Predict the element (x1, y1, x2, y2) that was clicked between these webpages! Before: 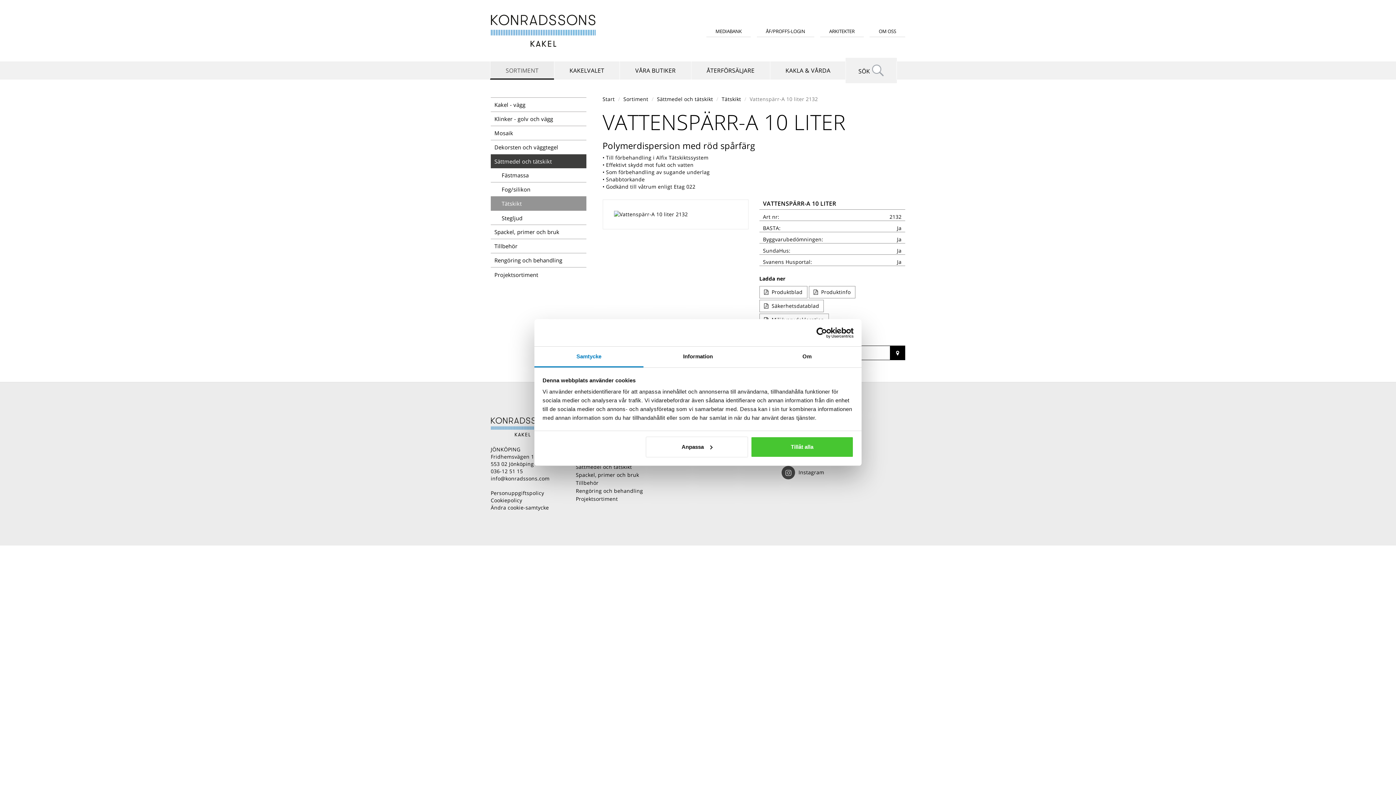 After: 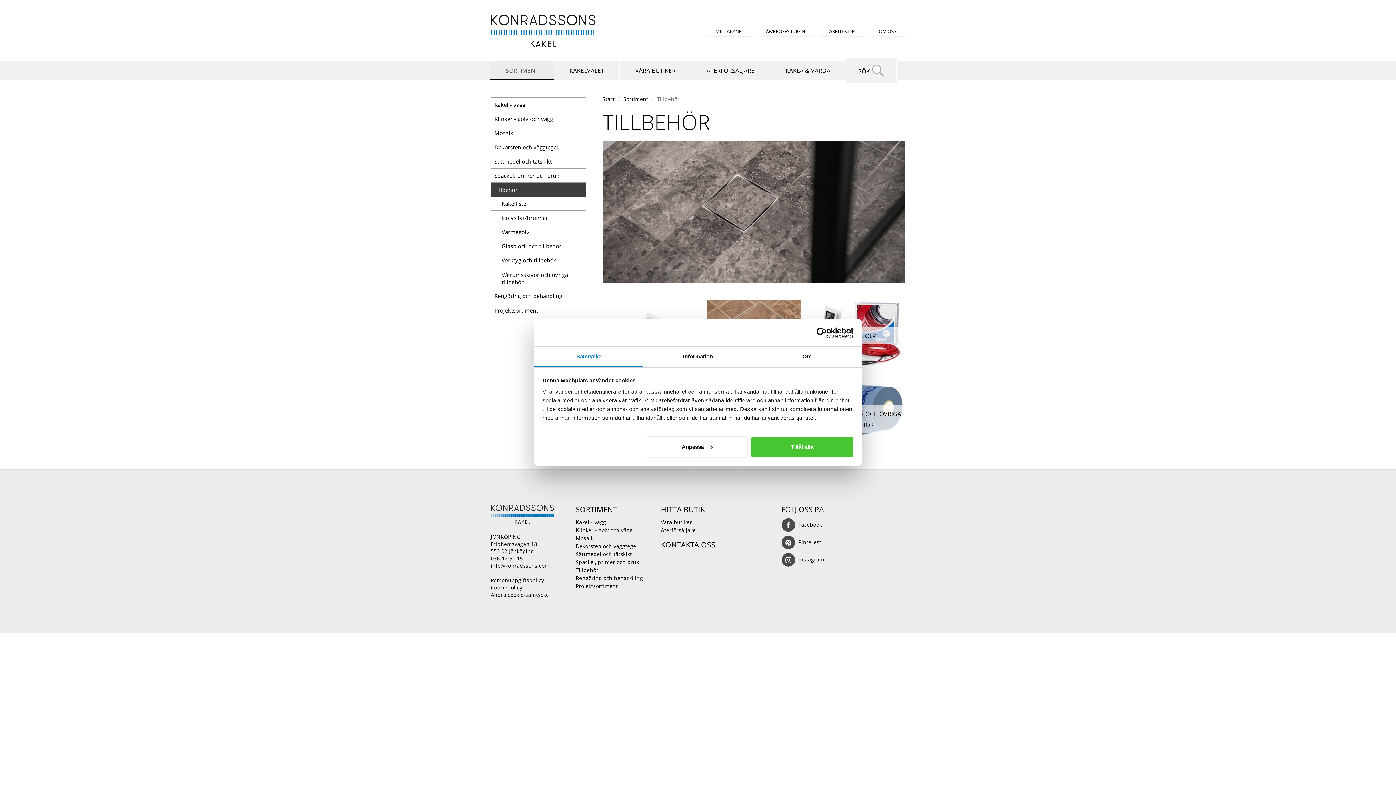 Action: bbox: (576, 479, 598, 486) label: Tillbehör